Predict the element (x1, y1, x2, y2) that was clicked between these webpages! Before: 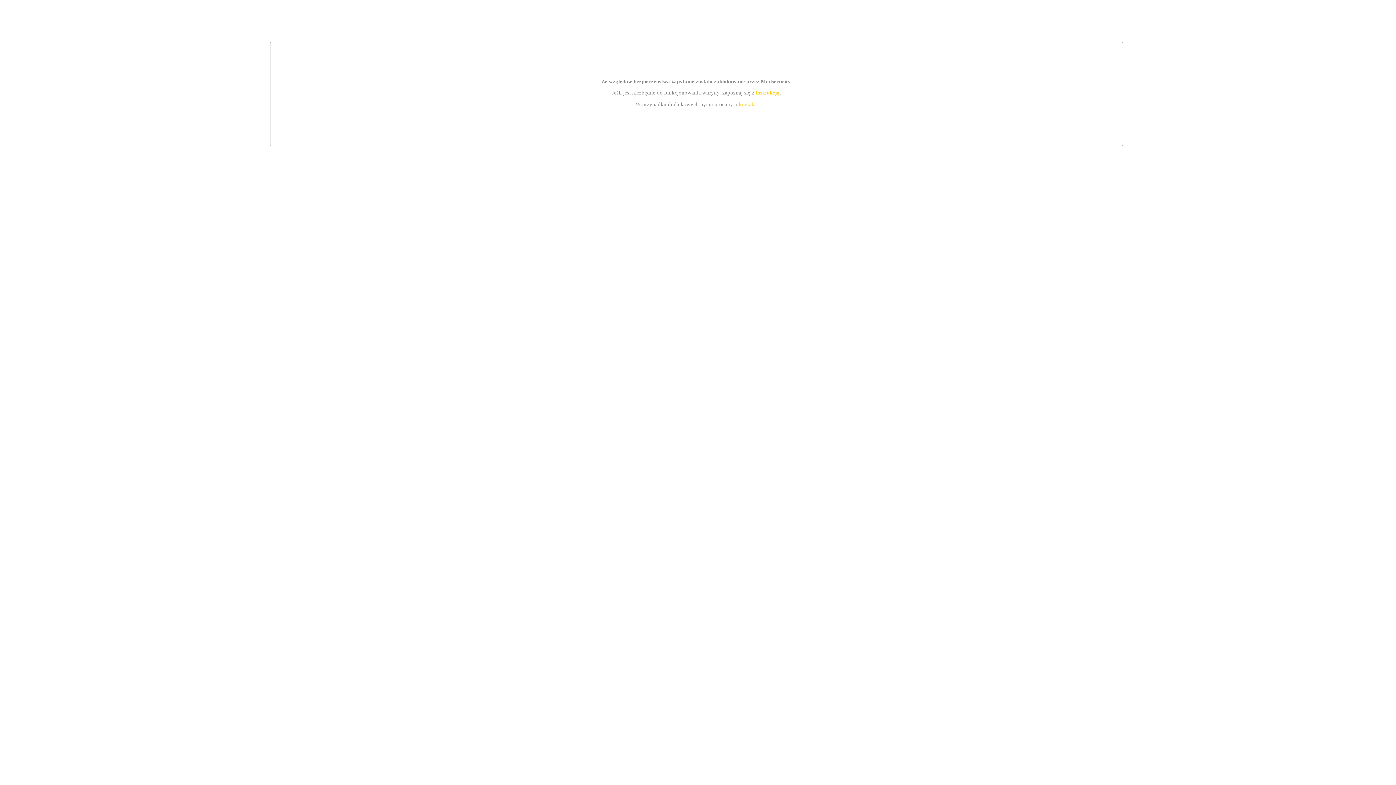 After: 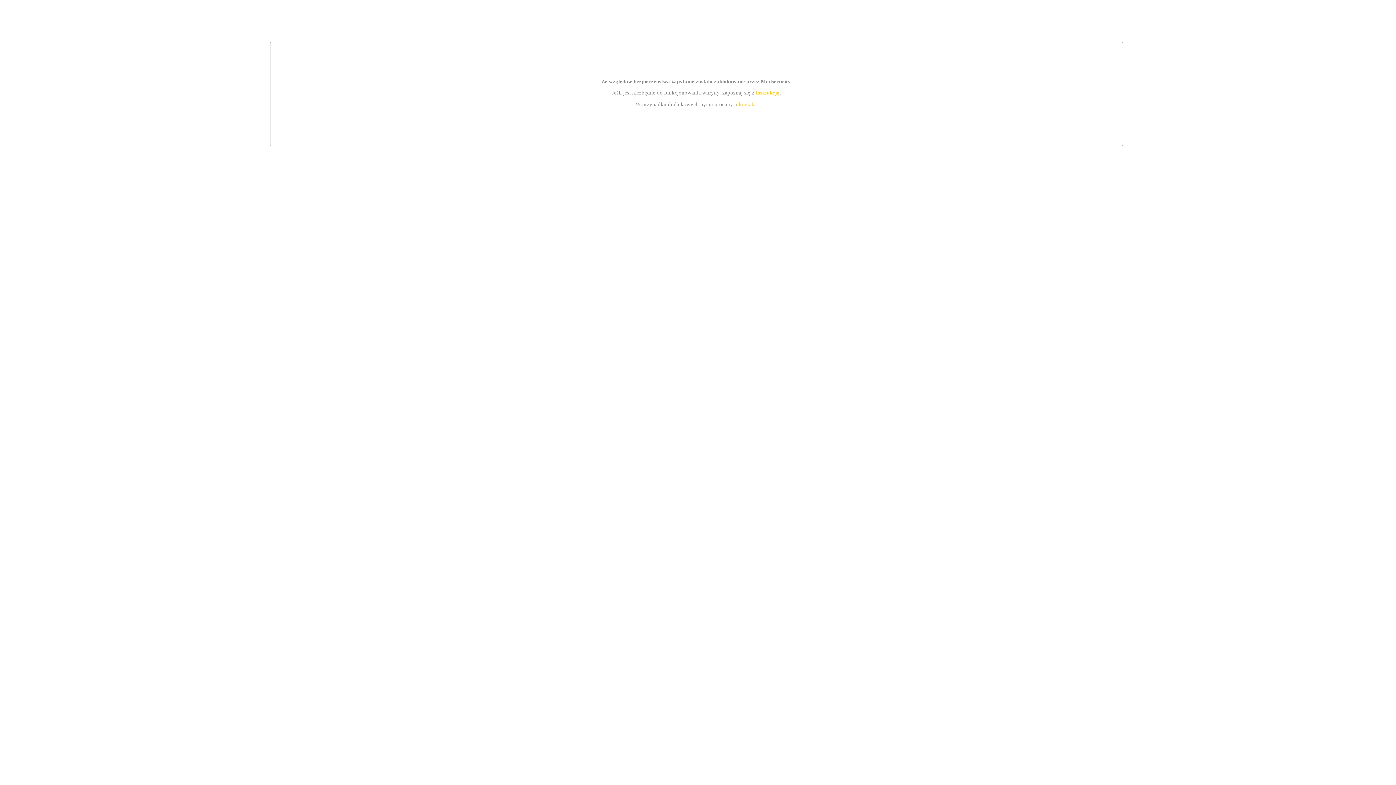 Action: bbox: (755, 89, 779, 95) label: instrukcją